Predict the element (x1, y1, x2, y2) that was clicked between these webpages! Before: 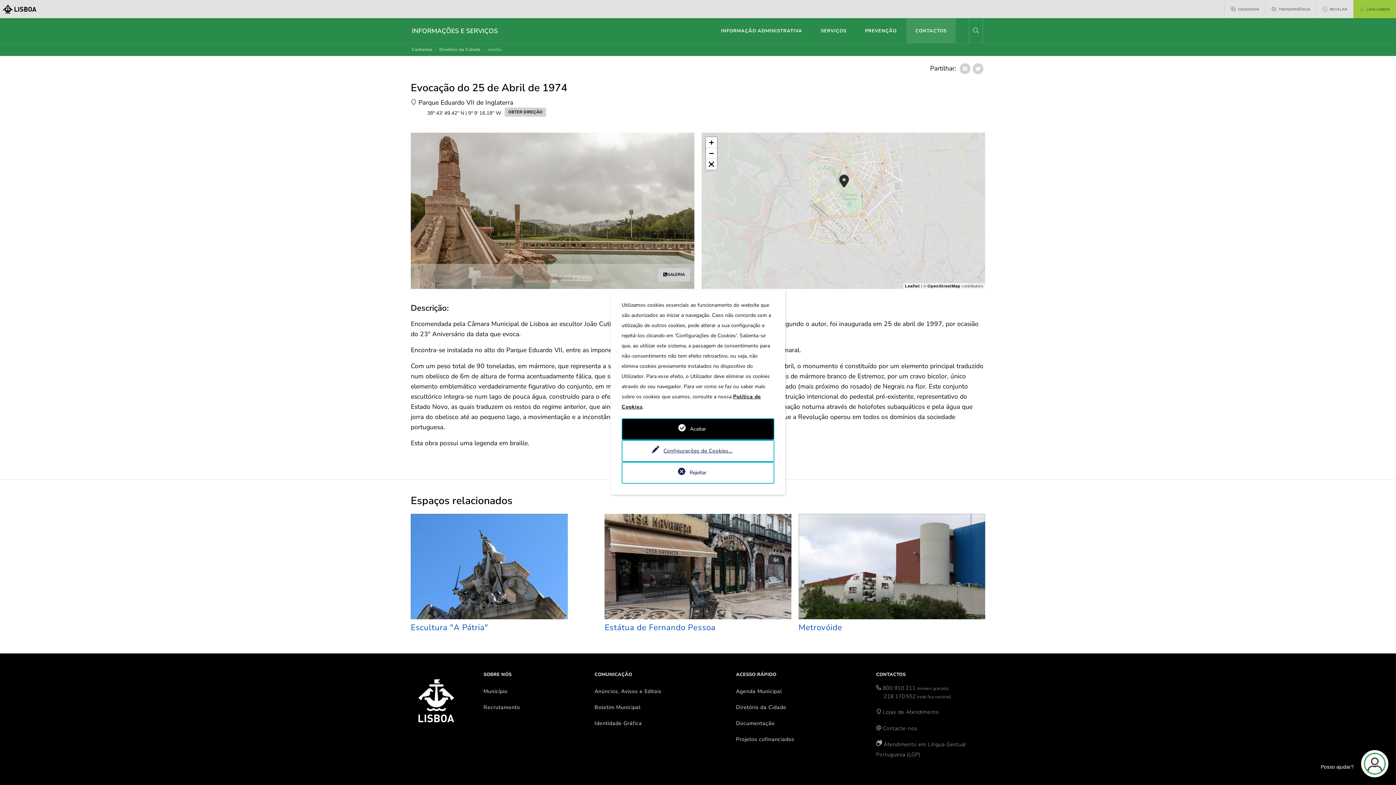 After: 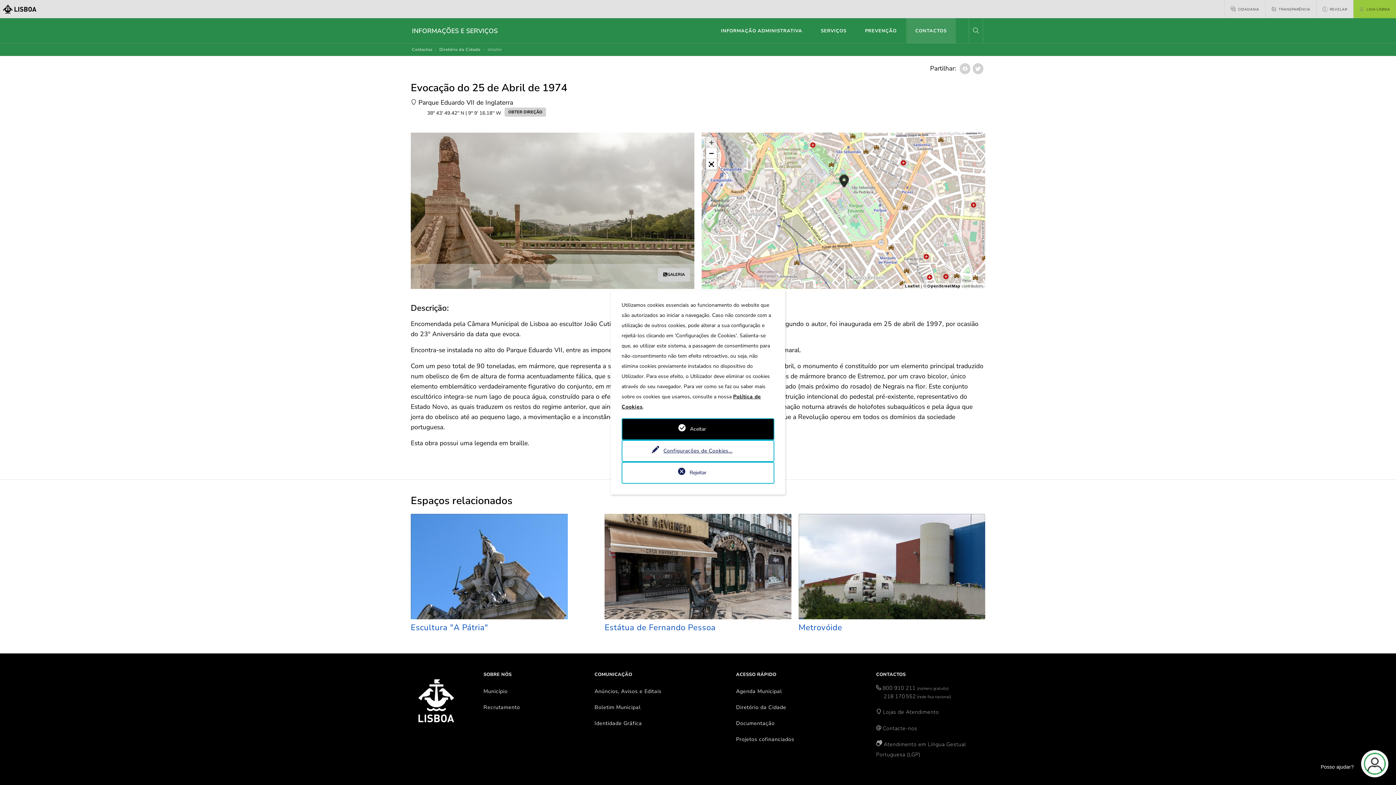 Action: bbox: (706, 137, 717, 147) label: Zoom in